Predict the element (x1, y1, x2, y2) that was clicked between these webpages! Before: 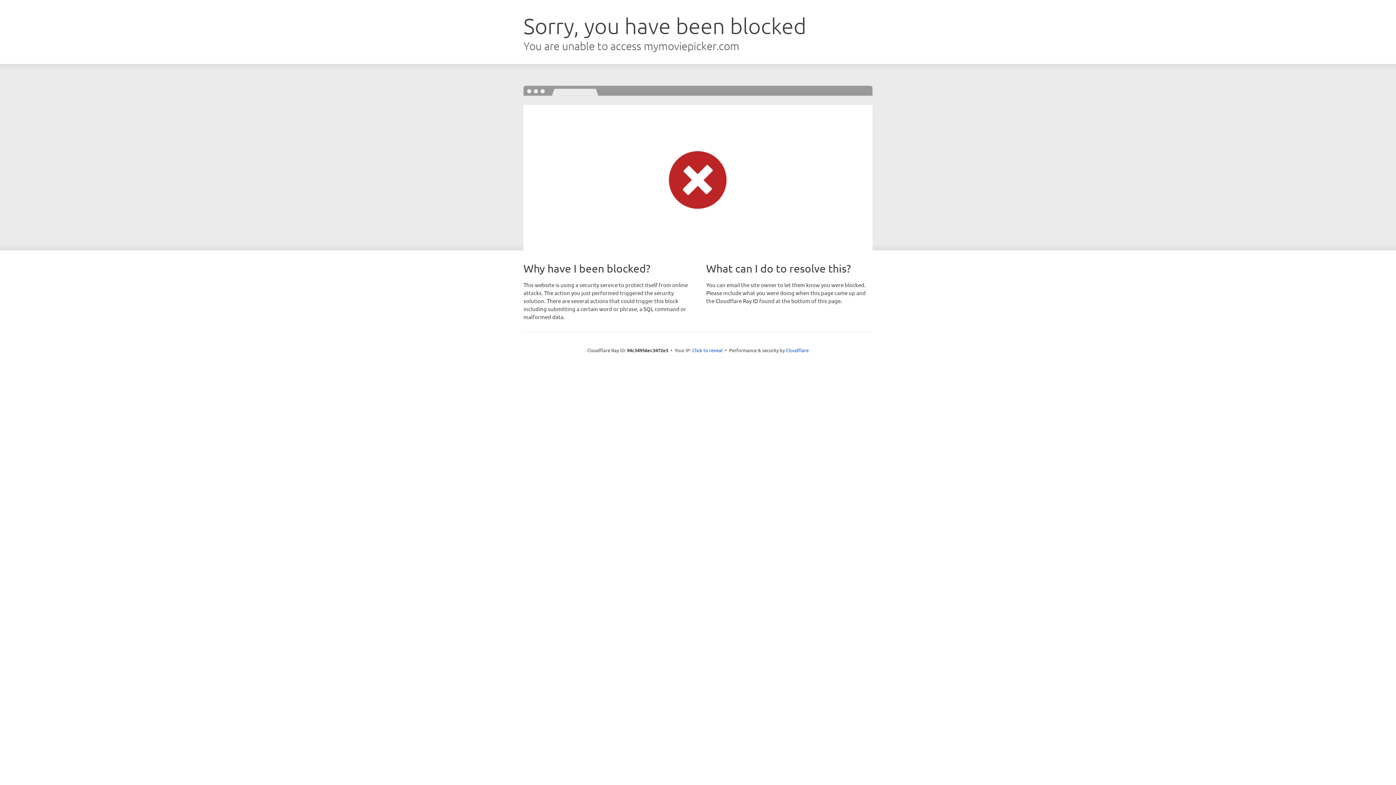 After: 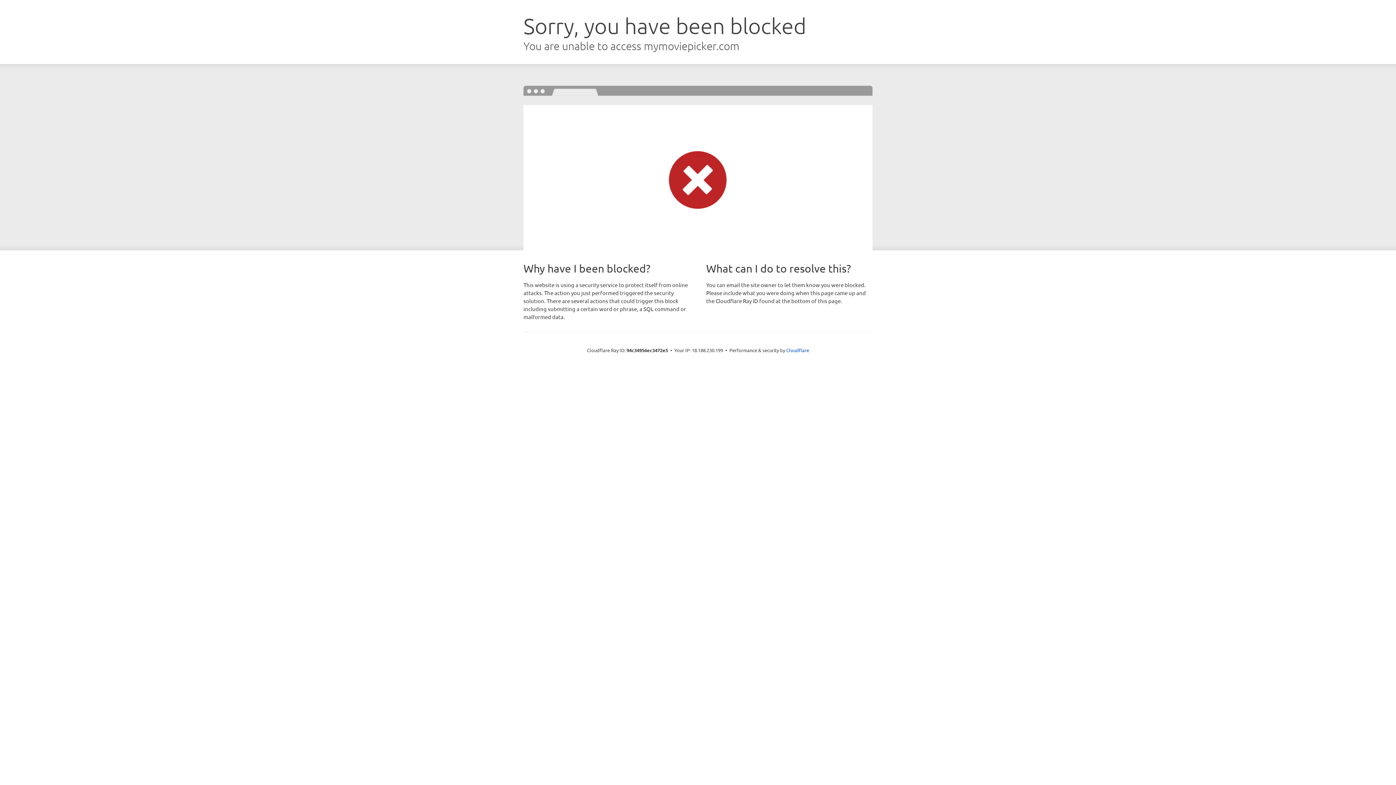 Action: bbox: (692, 346, 722, 353) label: Click to reveal